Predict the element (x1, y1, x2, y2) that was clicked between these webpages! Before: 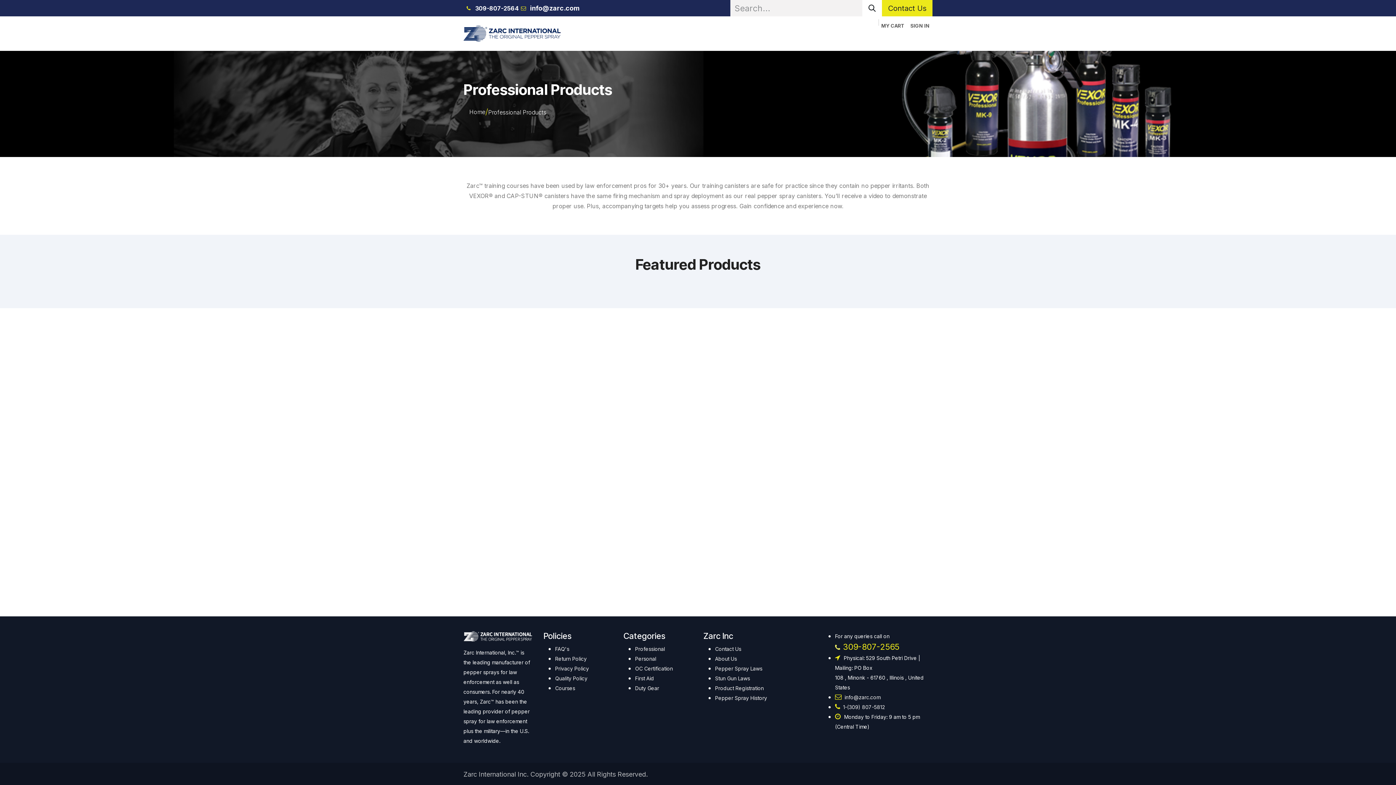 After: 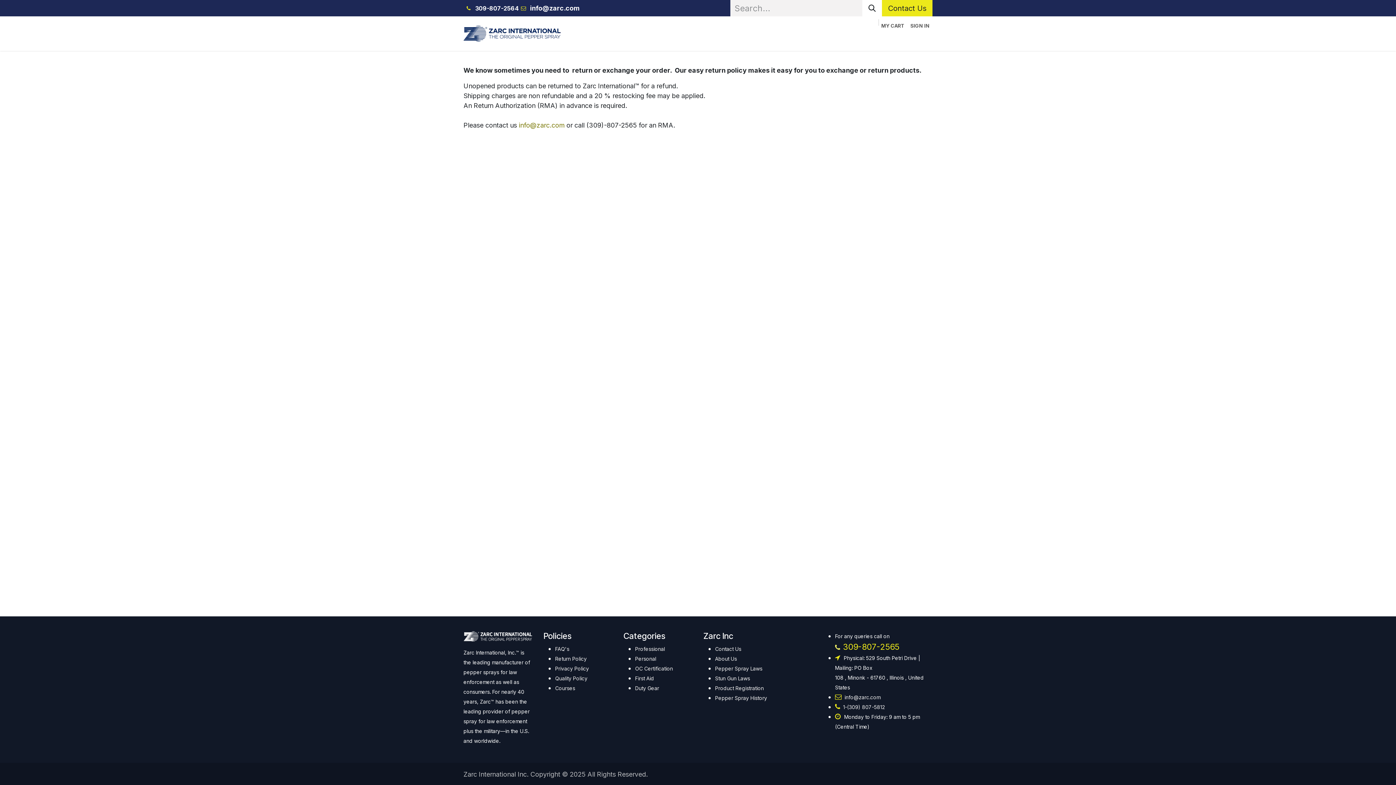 Action: label: Return Policy bbox: (555, 656, 586, 662)